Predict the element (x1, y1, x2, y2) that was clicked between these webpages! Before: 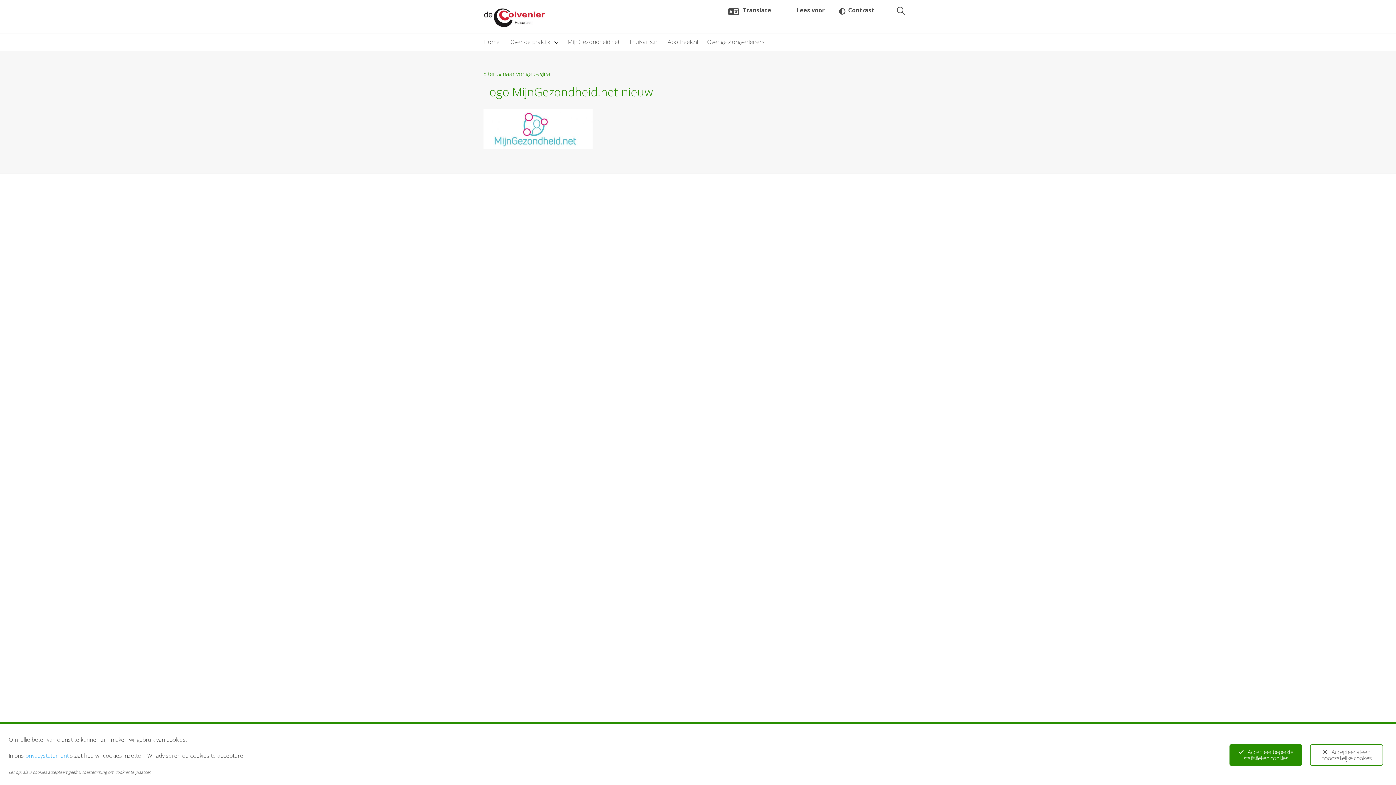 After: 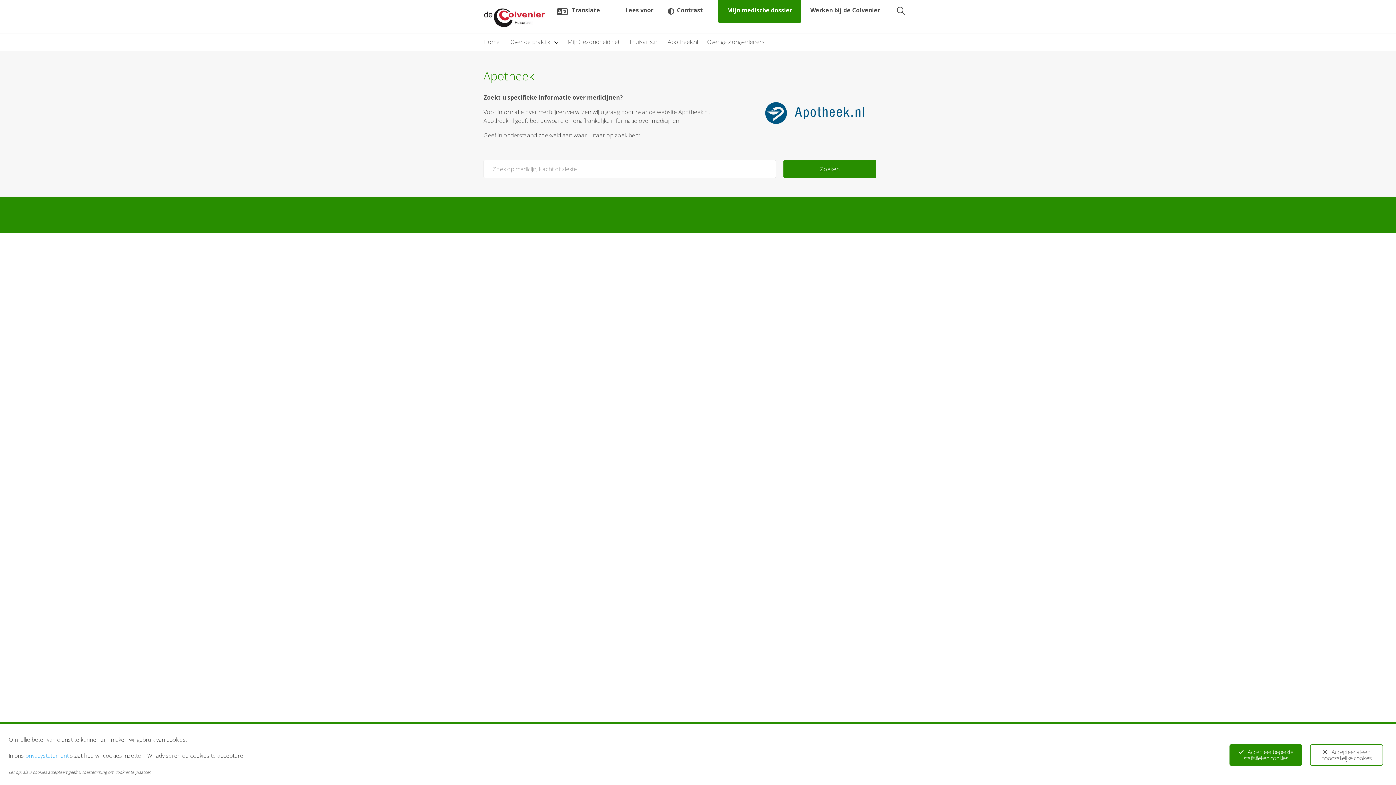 Action: bbox: (667, 33, 698, 50) label: Apotheek.nl